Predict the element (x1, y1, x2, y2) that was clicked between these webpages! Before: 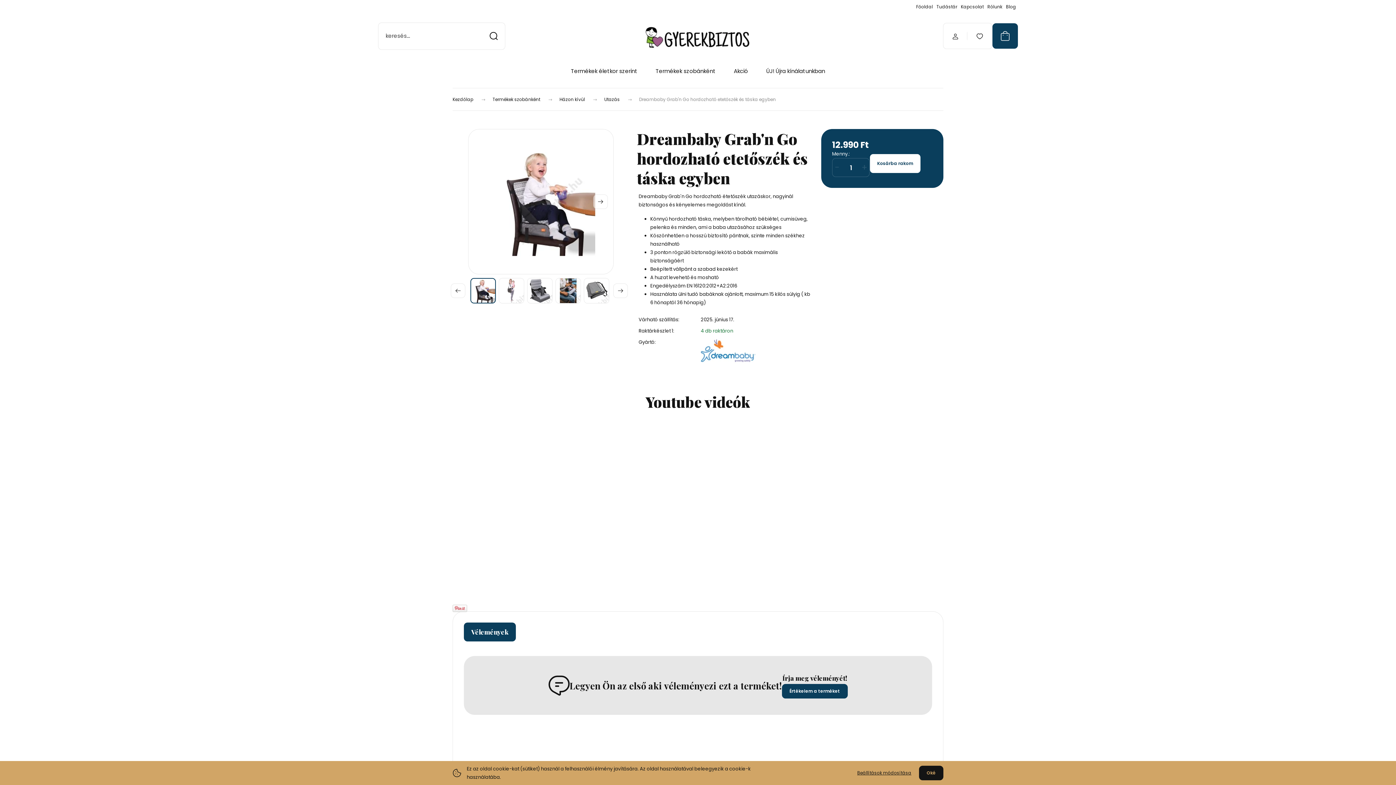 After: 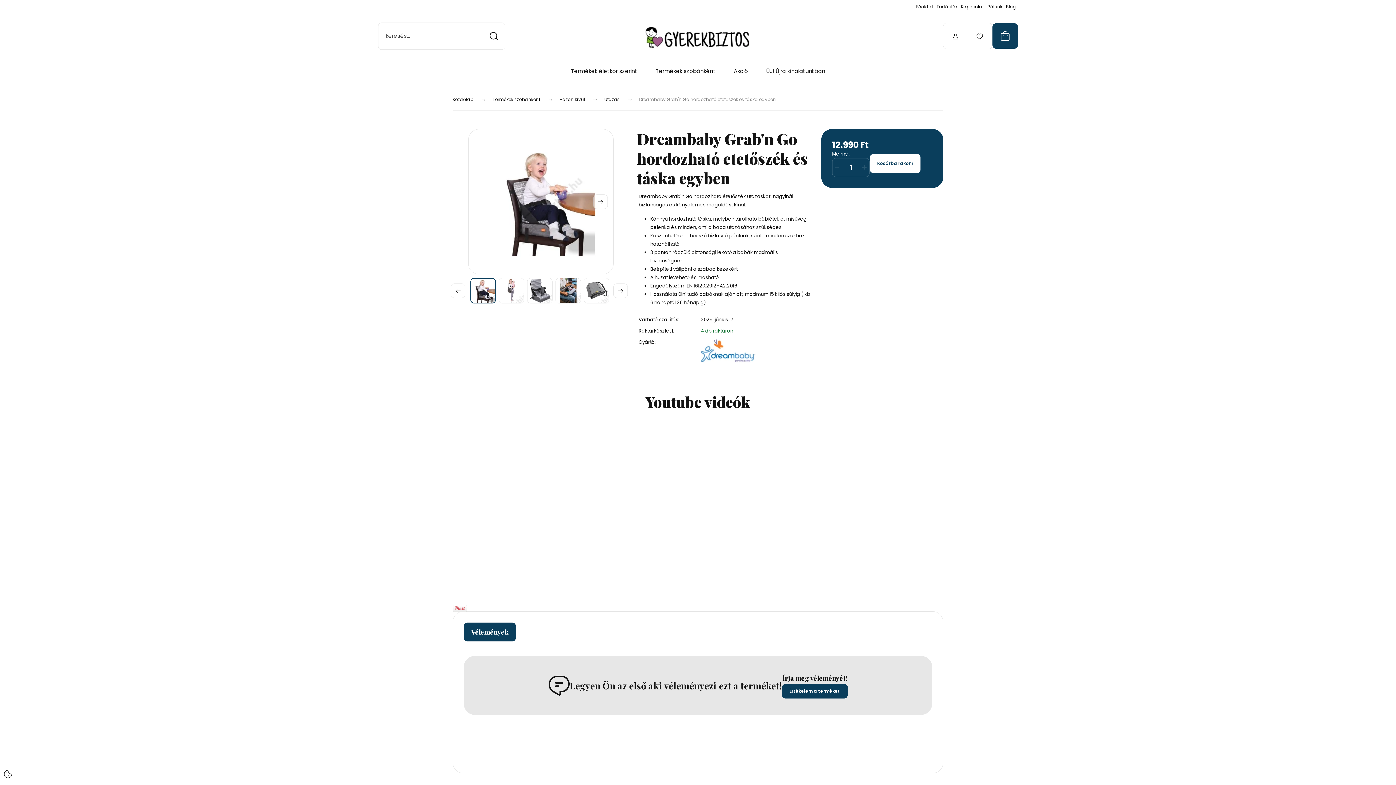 Action: bbox: (919, 766, 943, 780) label: Oké